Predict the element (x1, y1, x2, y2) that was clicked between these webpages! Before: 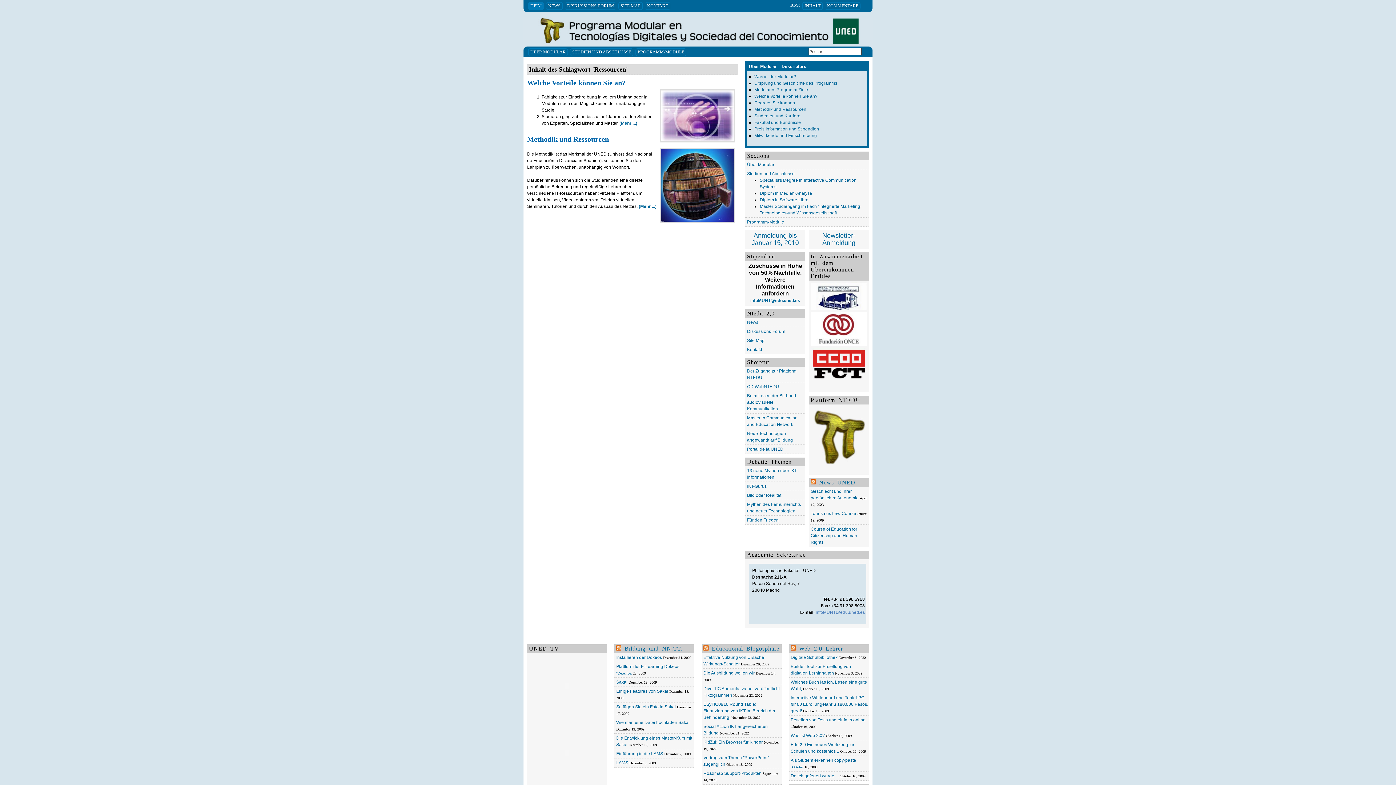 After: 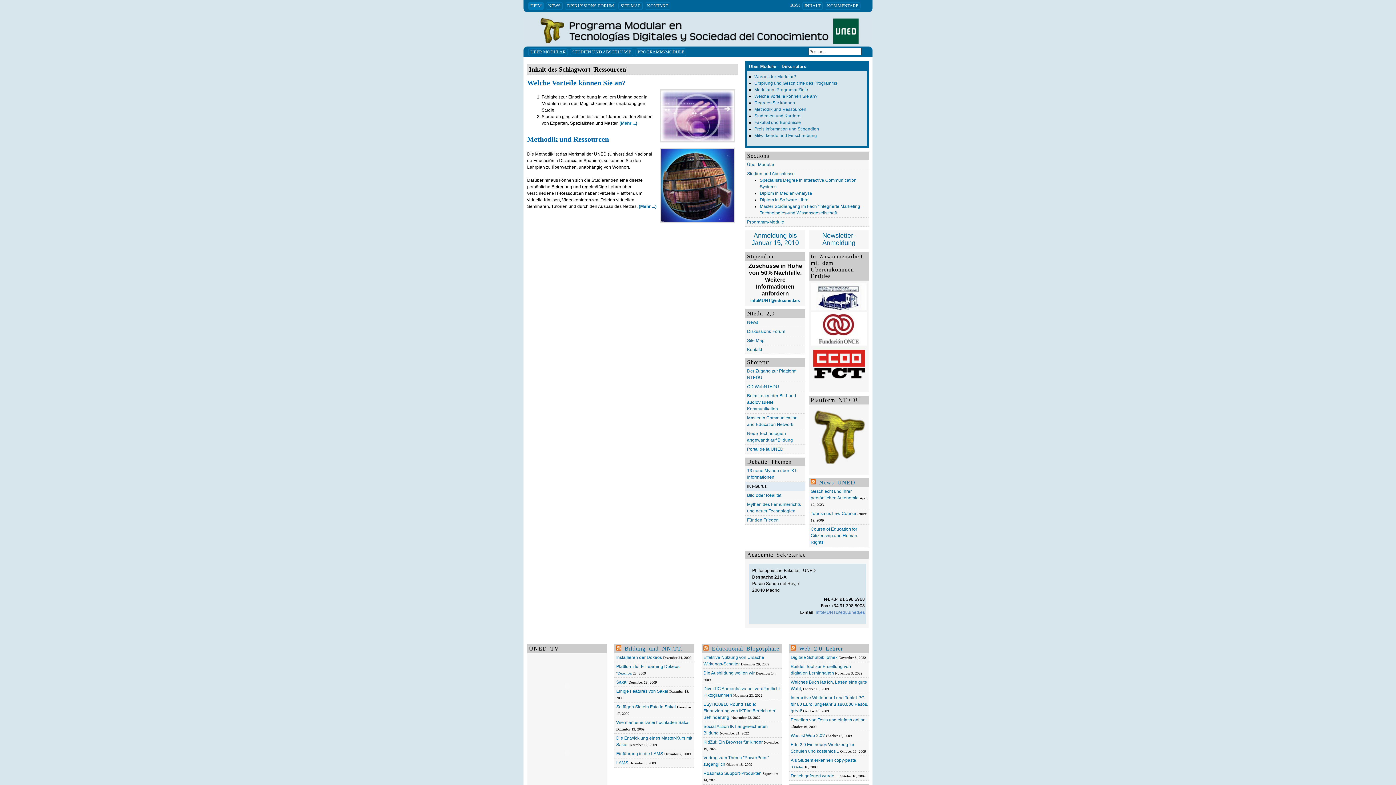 Action: label: IKT-Gurus bbox: (747, 484, 766, 489)